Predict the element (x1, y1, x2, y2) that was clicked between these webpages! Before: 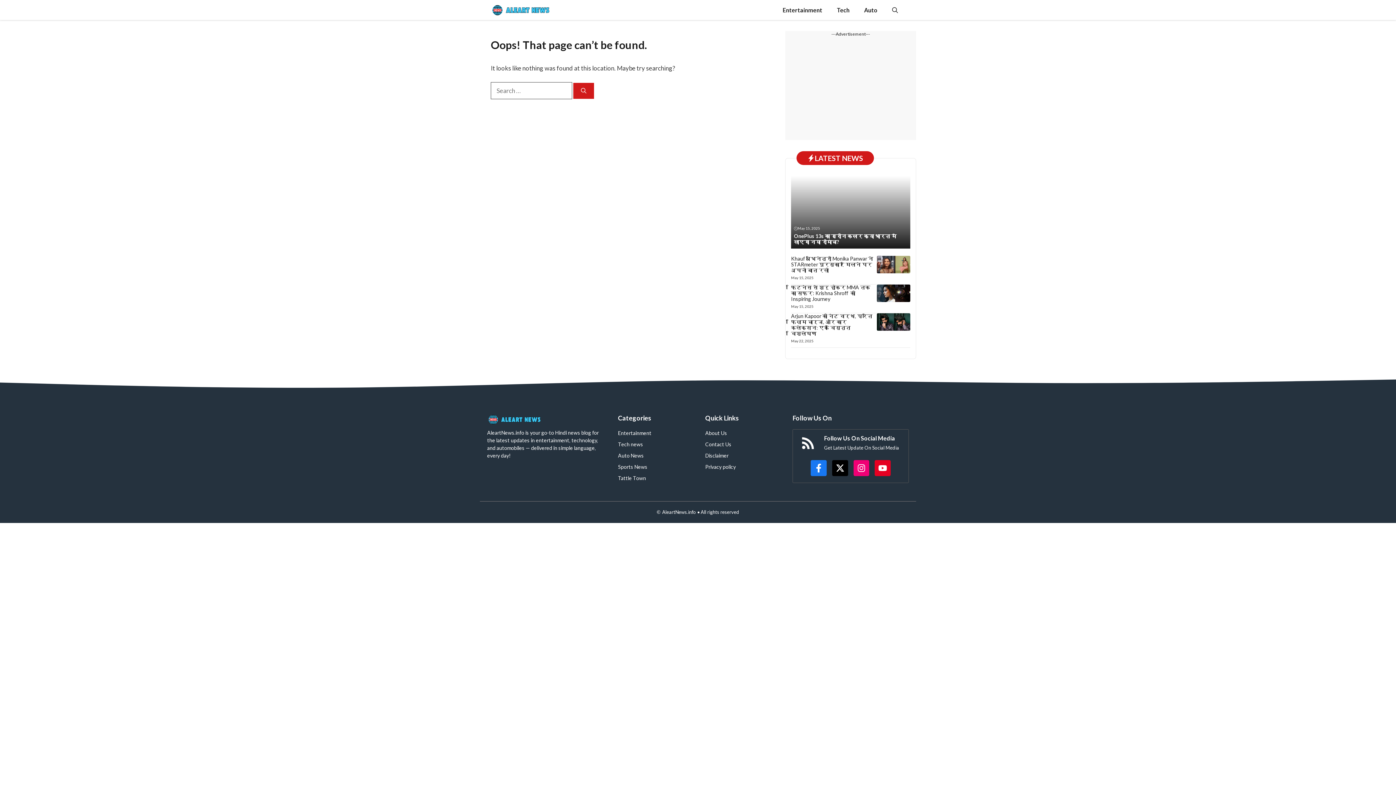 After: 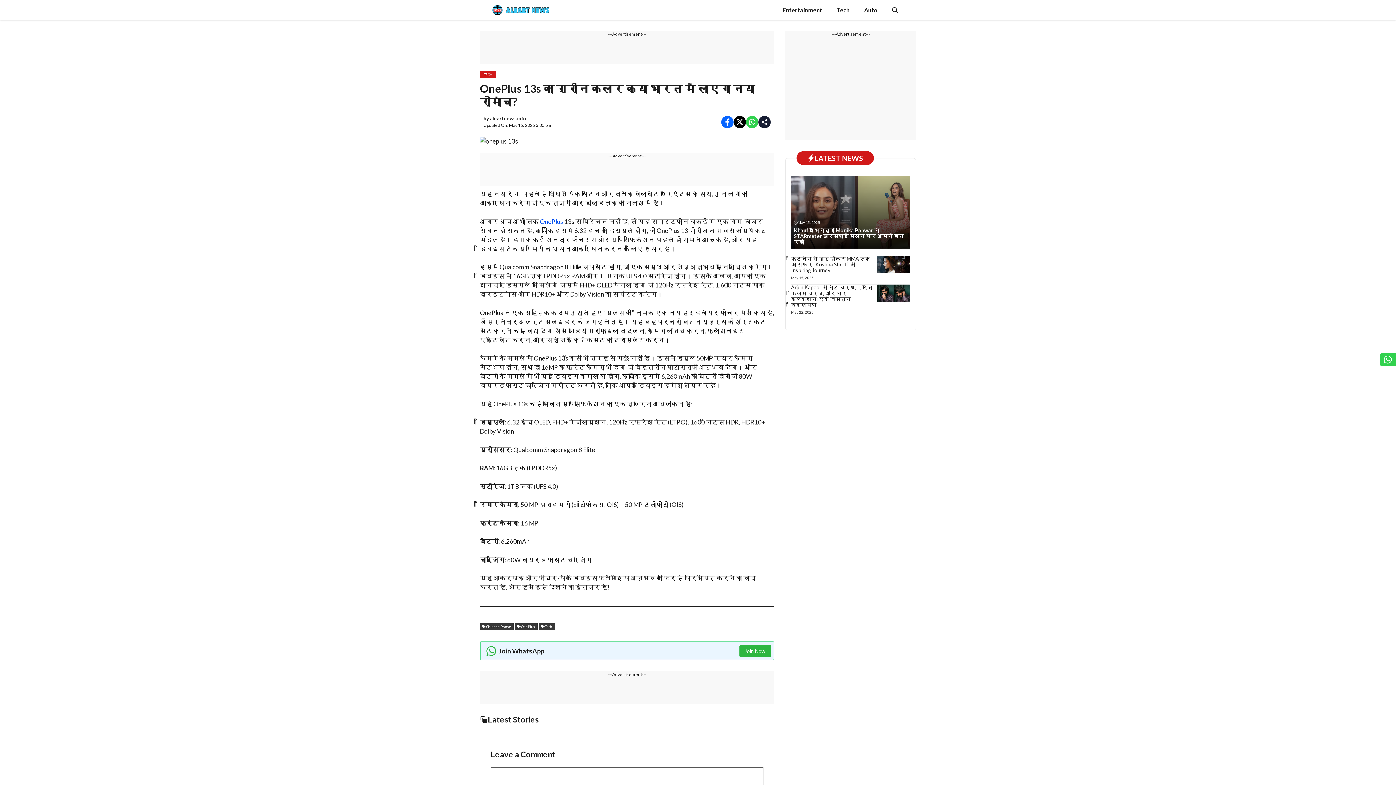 Action: bbox: (791, 176, 910, 248)